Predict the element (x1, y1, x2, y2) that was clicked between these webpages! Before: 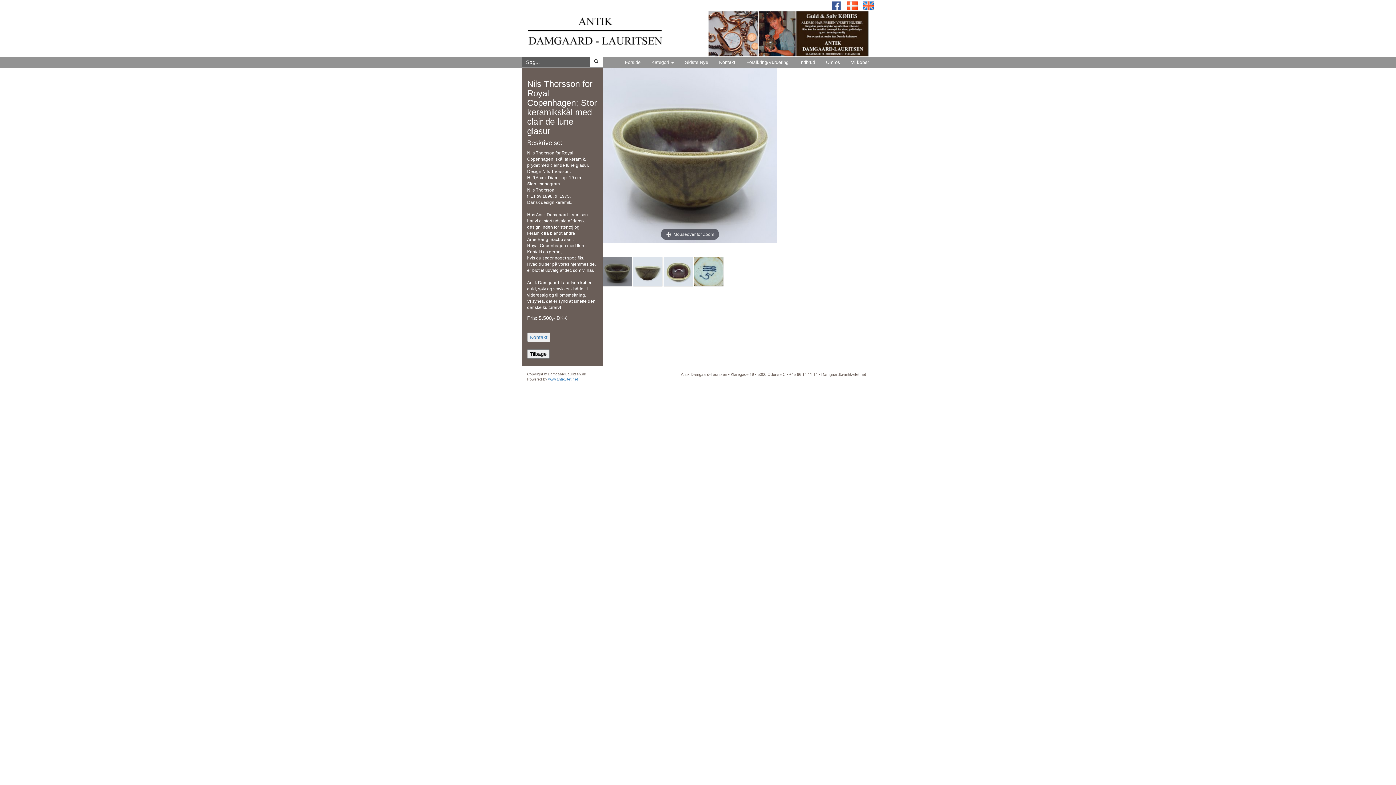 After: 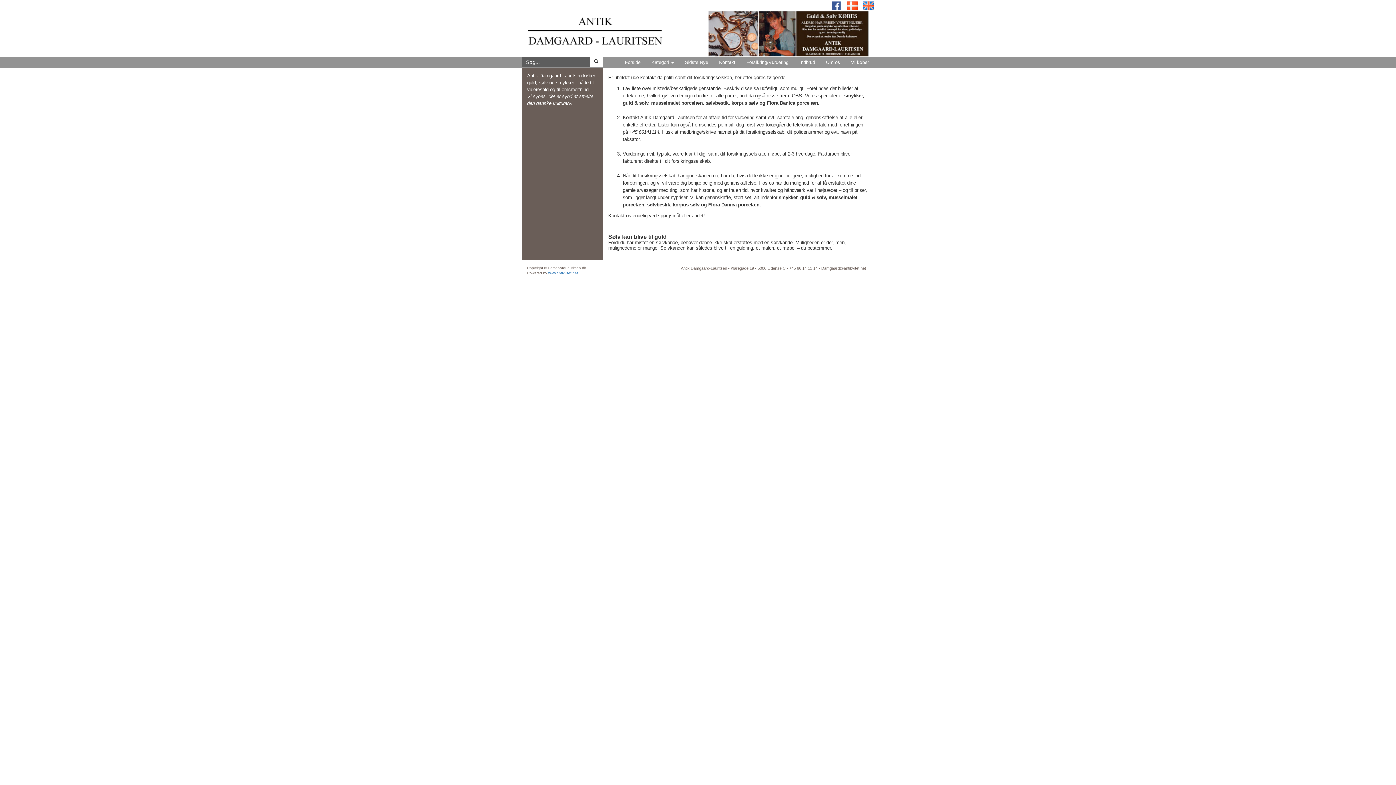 Action: label: Indbrud bbox: (794, 56, 820, 68)